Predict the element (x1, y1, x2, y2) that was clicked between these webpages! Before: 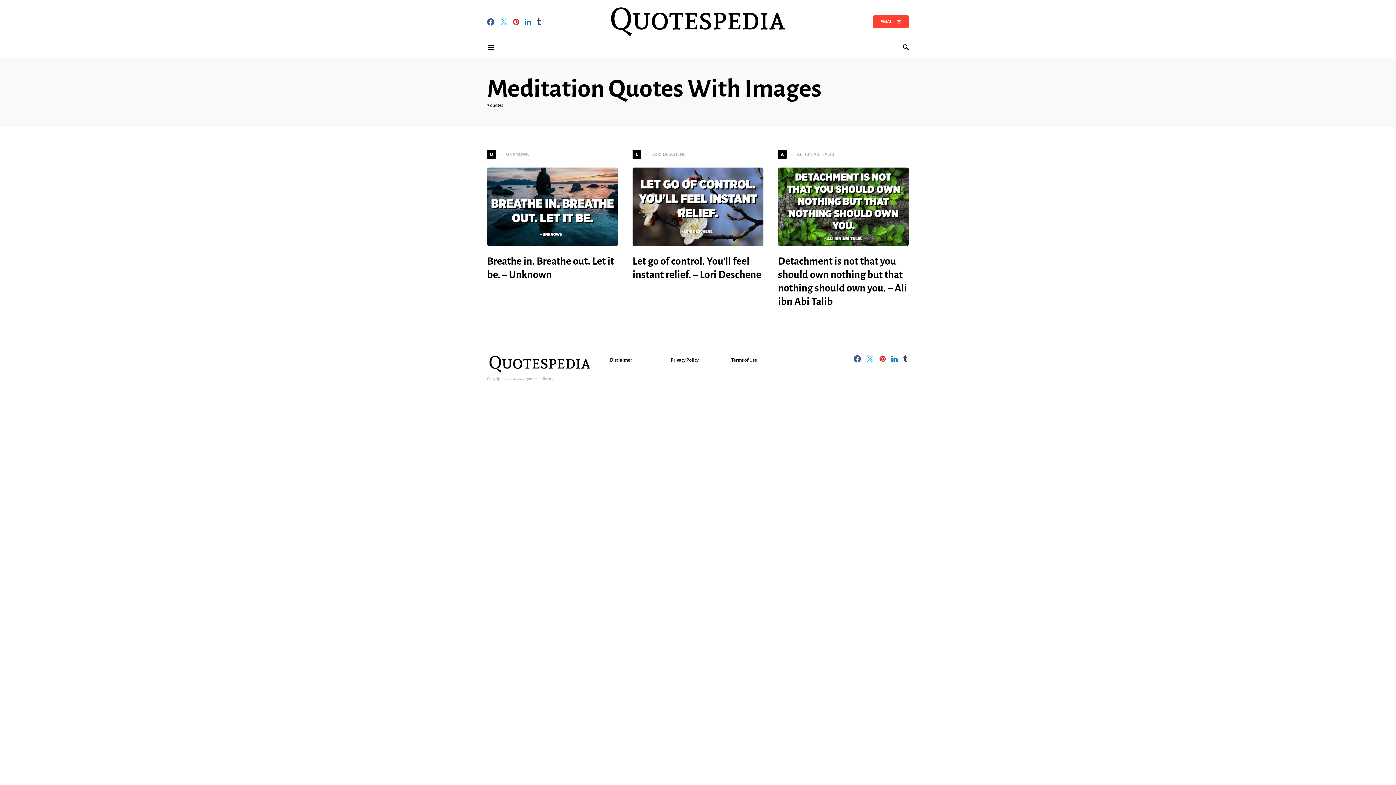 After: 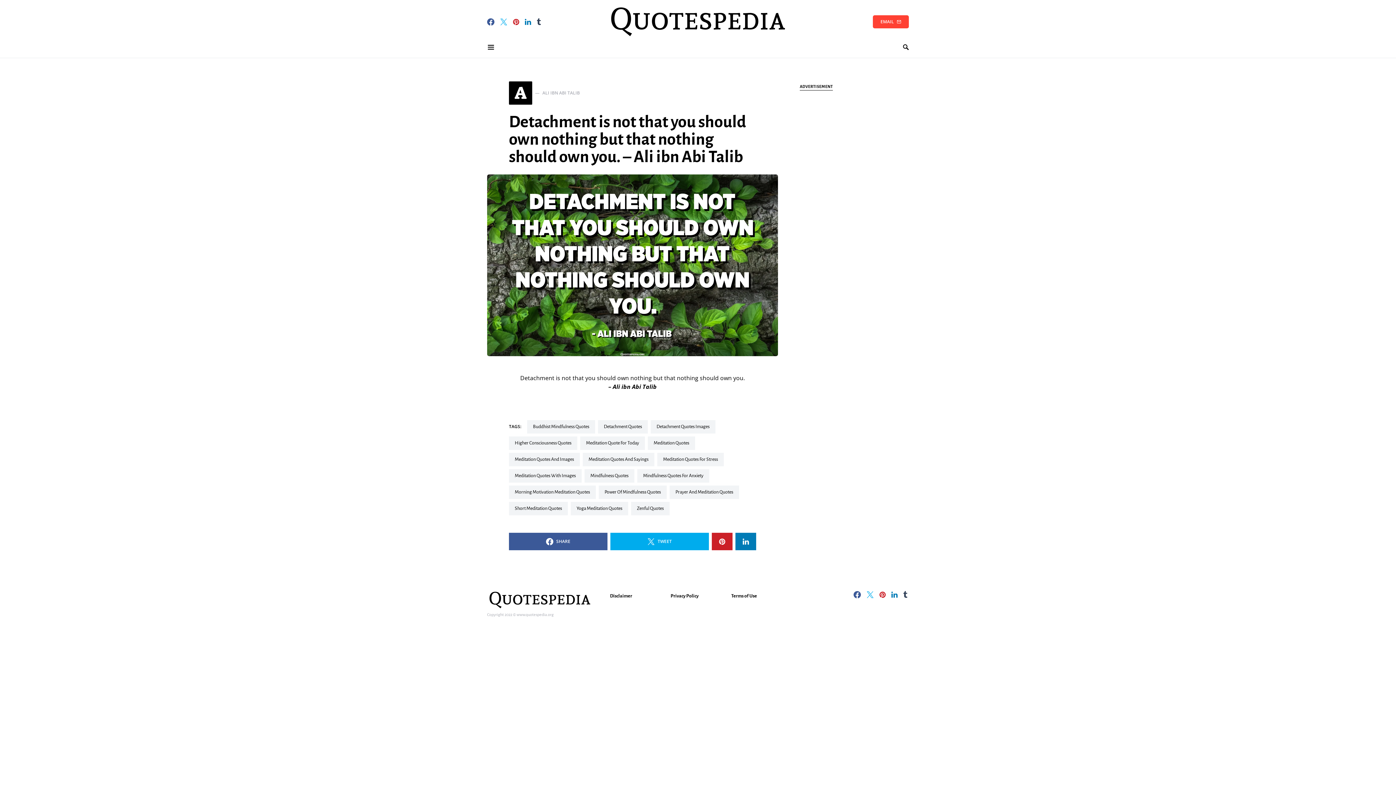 Action: bbox: (778, 167, 909, 246)